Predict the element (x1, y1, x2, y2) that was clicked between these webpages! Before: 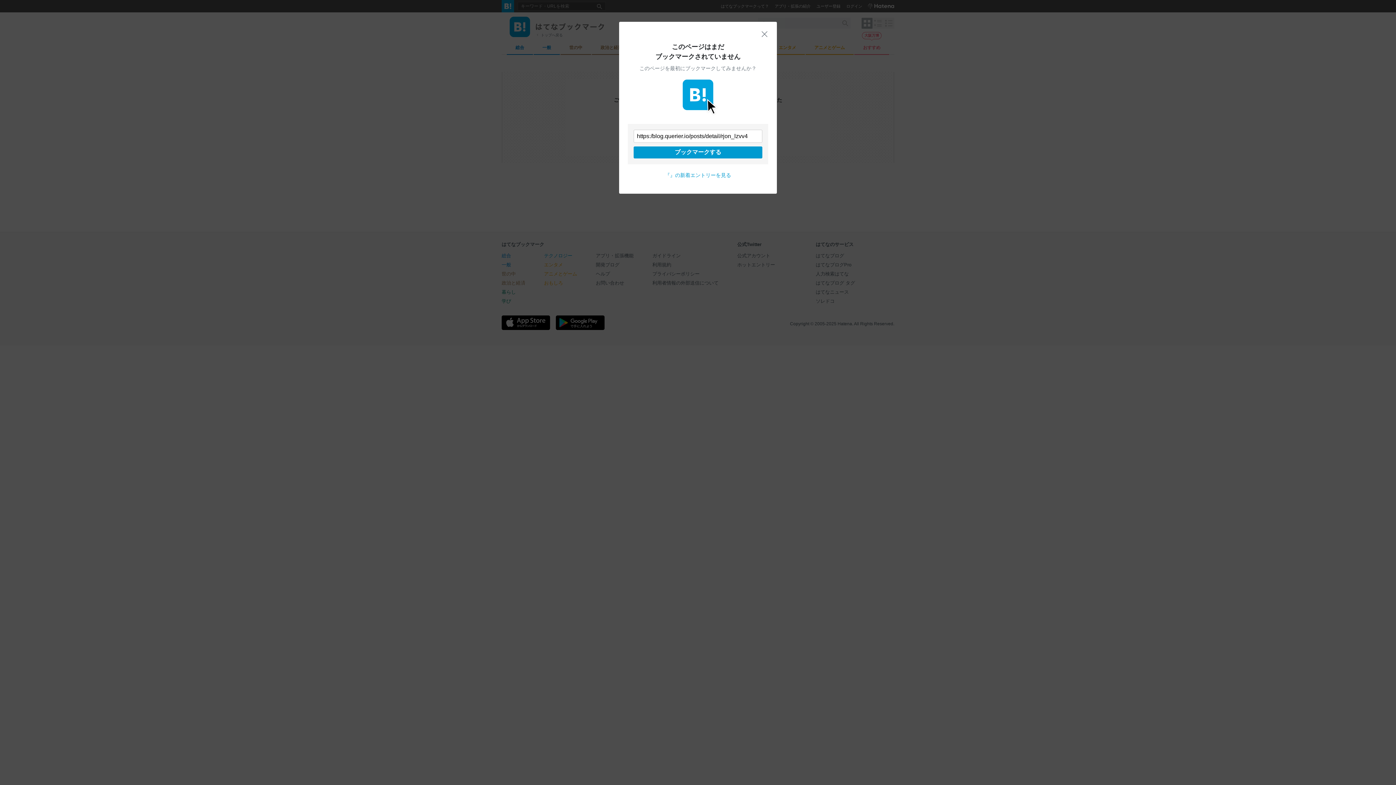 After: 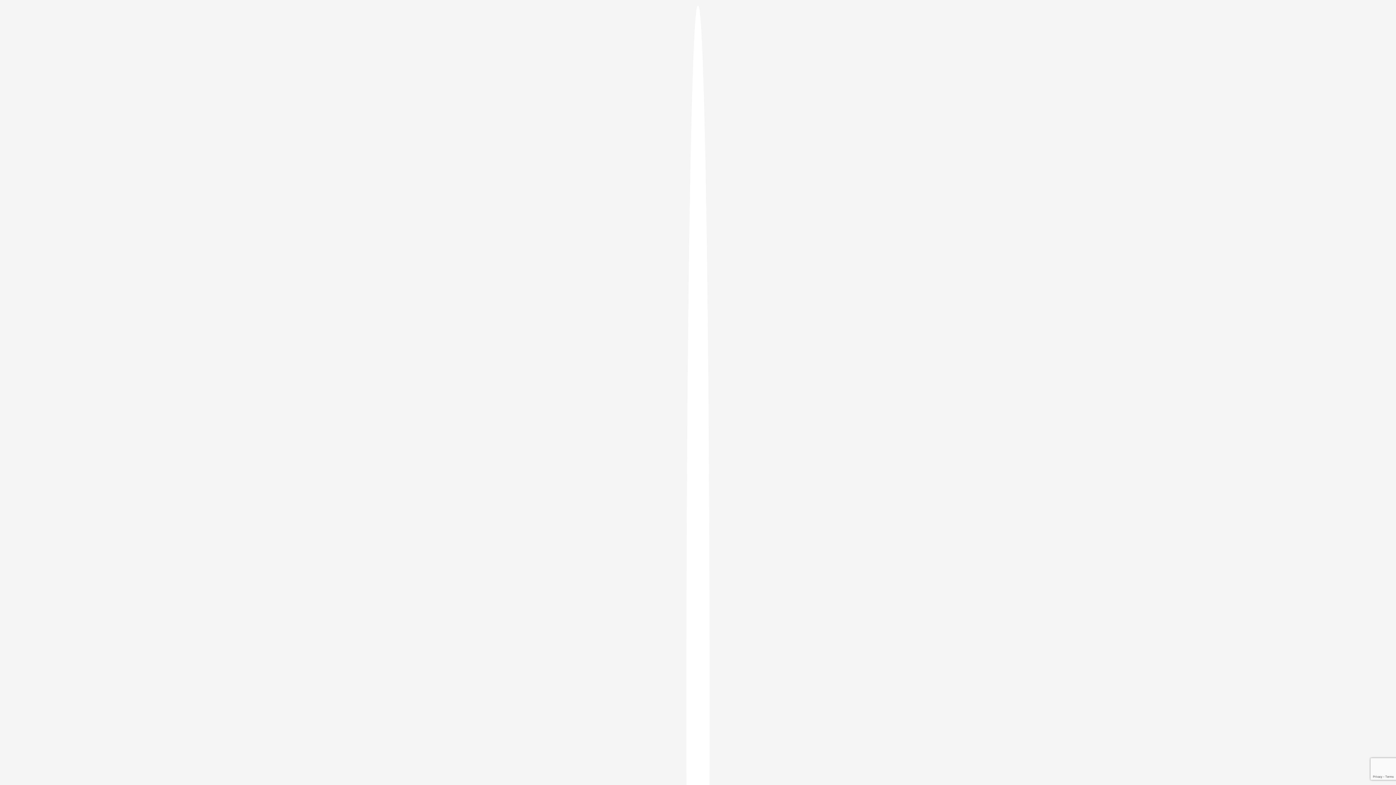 Action: bbox: (633, 146, 762, 158) label: ブックマークする